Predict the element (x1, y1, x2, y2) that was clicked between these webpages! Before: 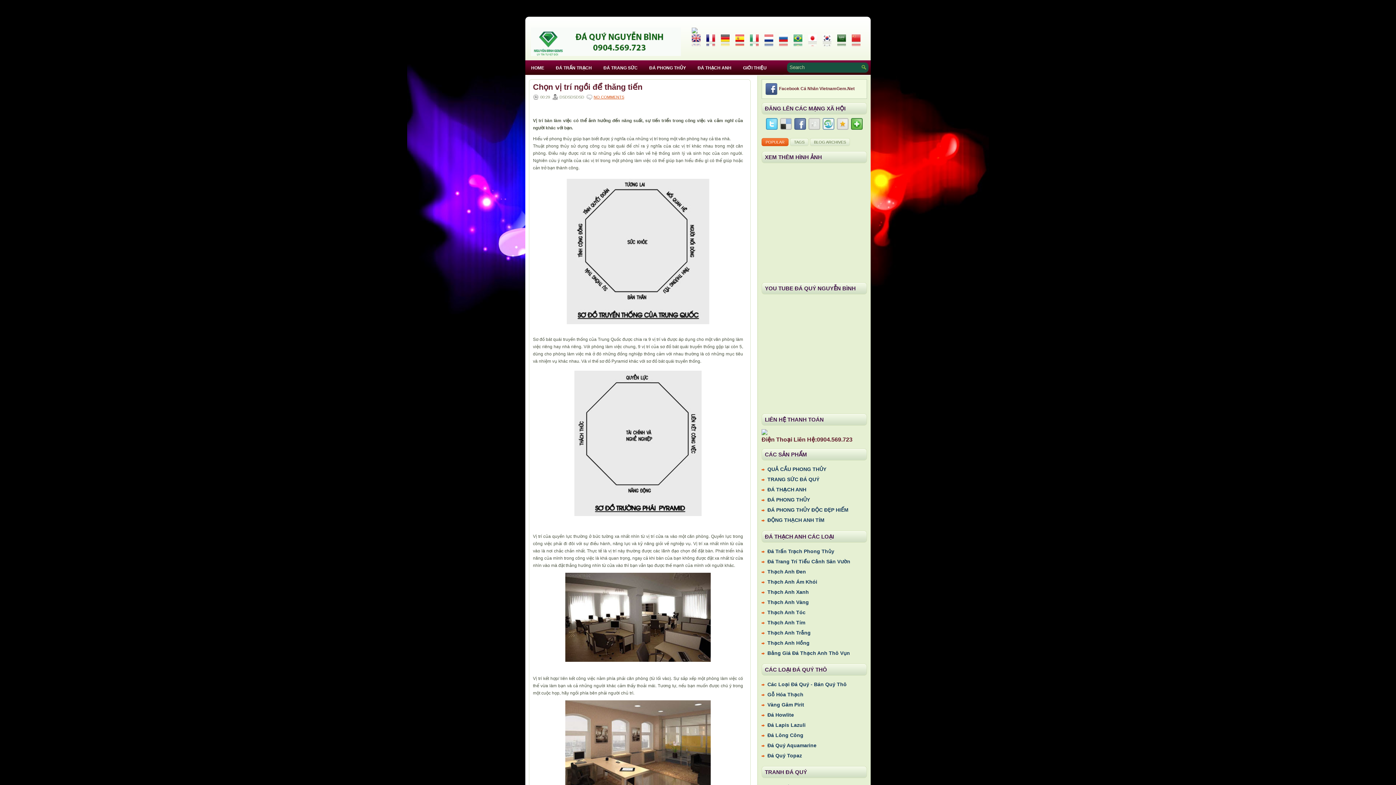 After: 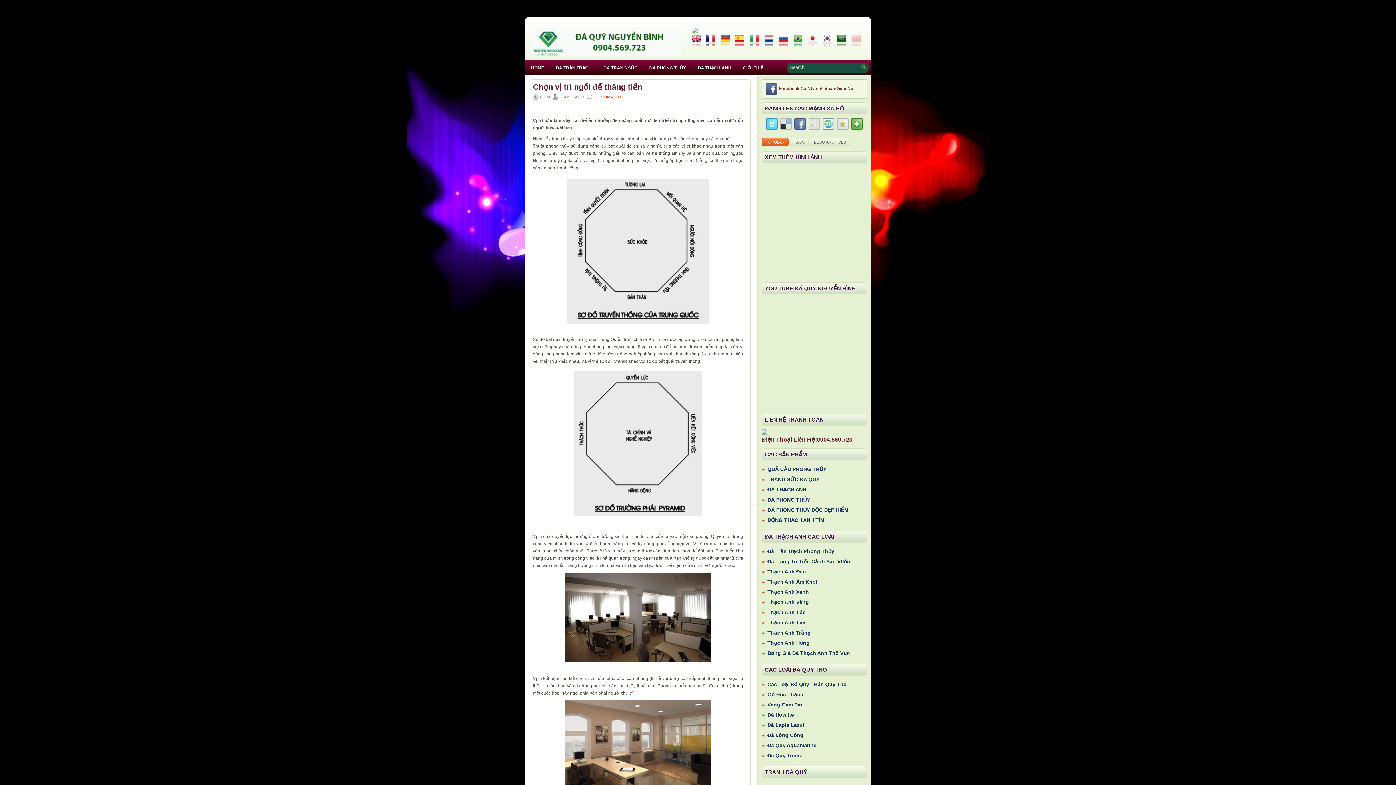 Action: bbox: (852, 41, 865, 46)